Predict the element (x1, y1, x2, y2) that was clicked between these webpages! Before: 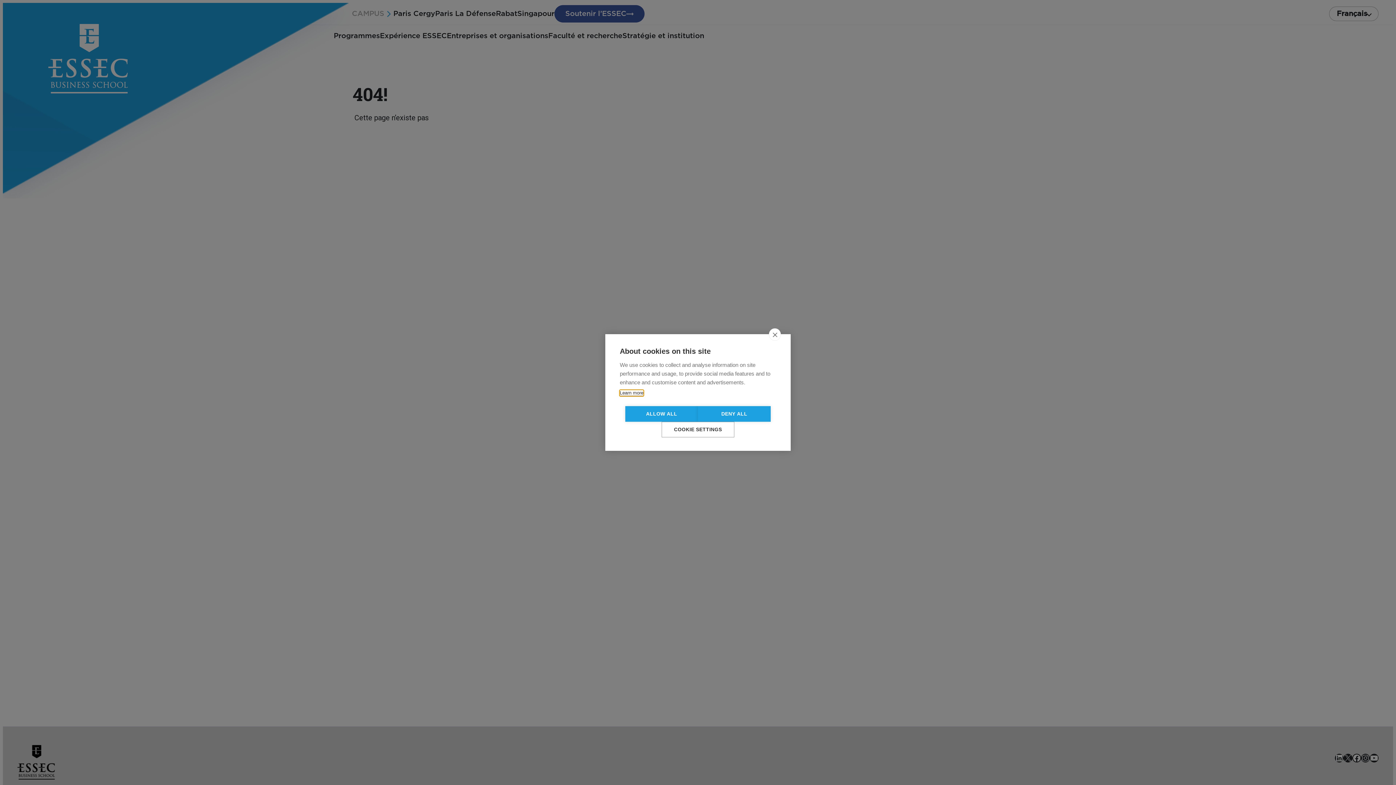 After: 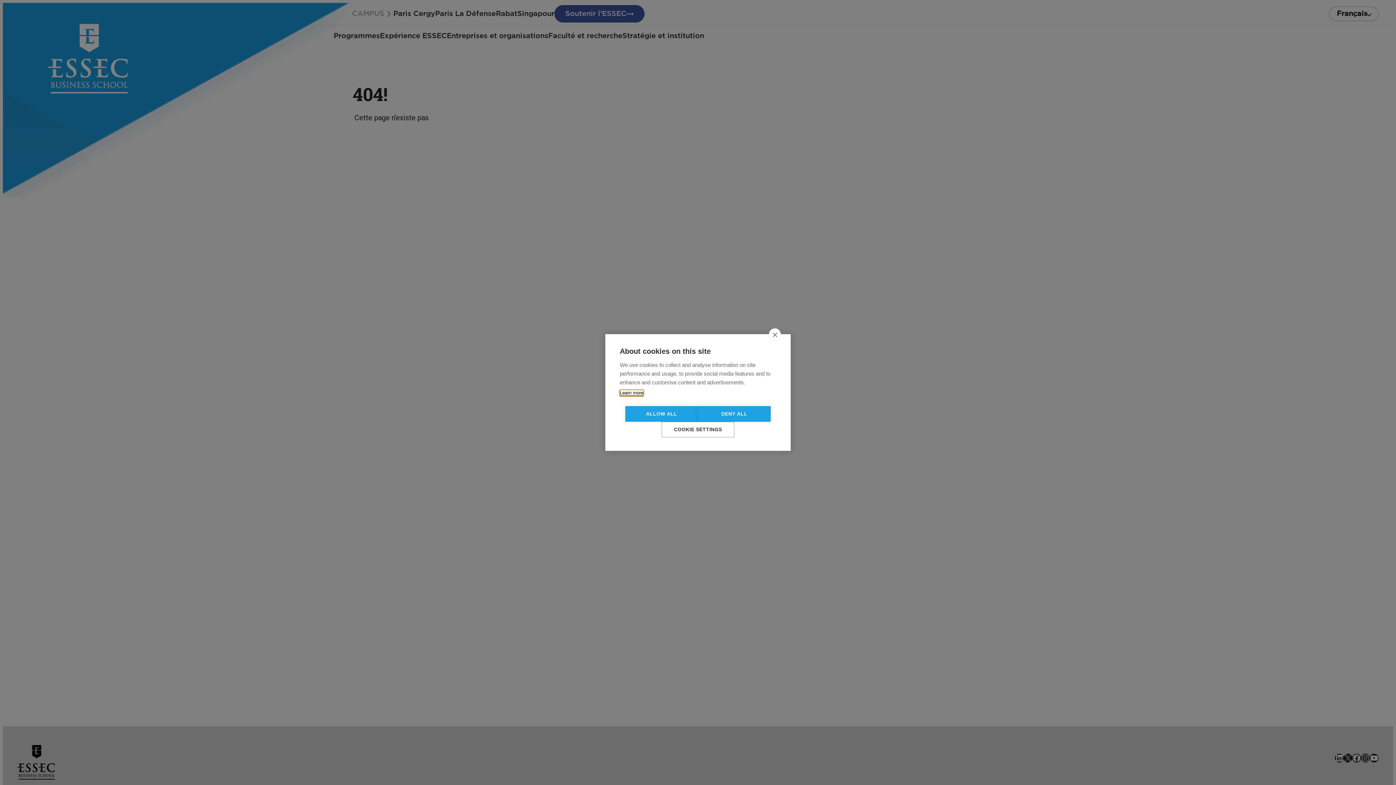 Action: label: Learn more bbox: (620, 390, 643, 396)